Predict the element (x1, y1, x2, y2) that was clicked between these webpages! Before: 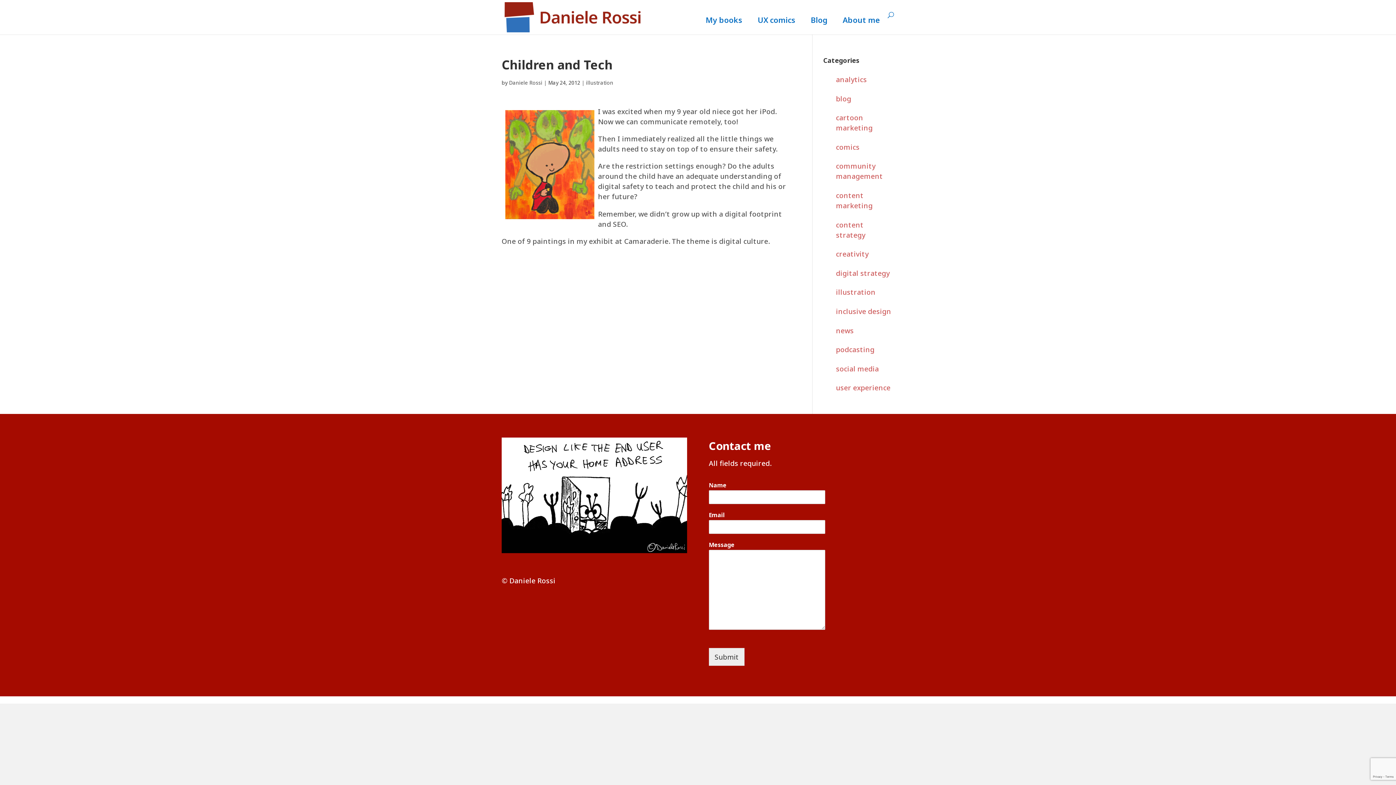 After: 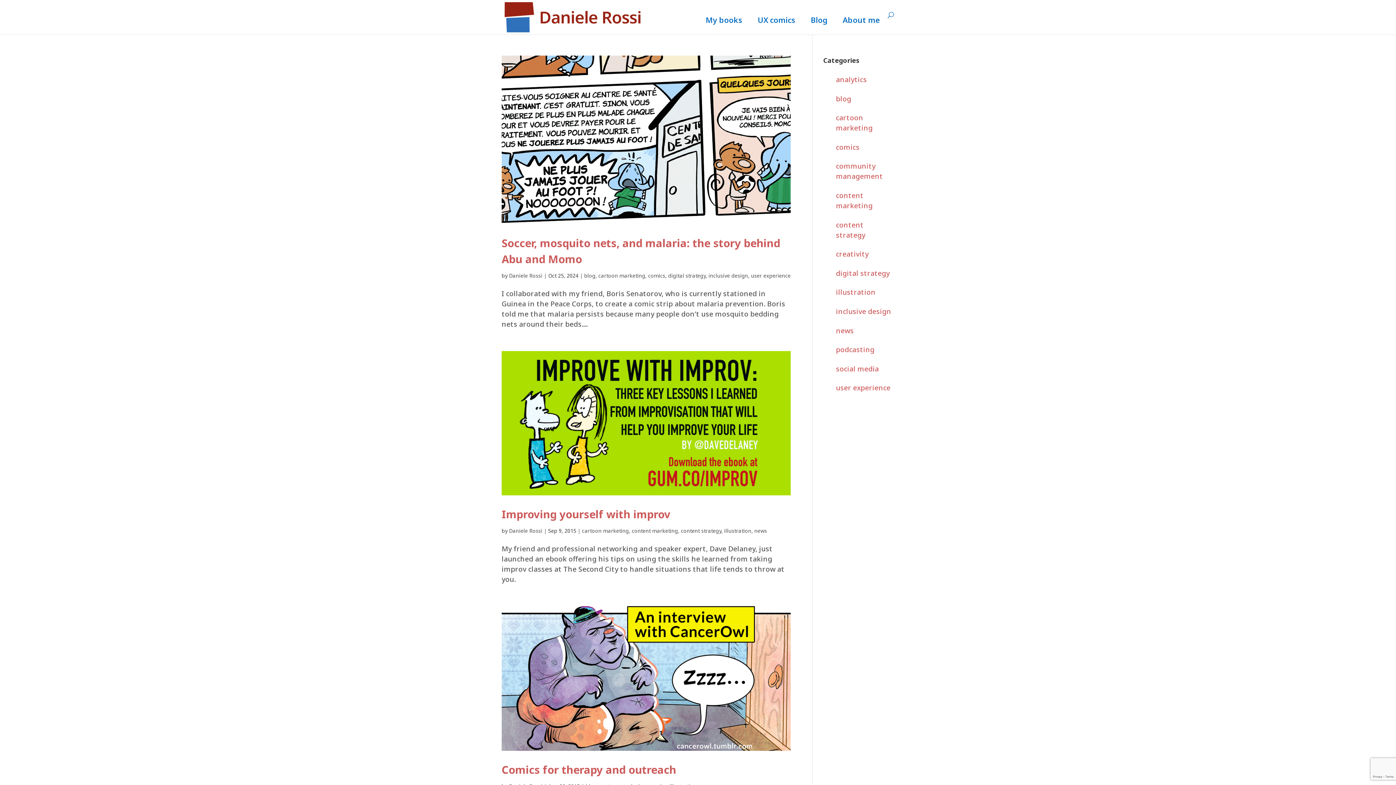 Action: label: cartoon marketing bbox: (836, 112, 872, 132)